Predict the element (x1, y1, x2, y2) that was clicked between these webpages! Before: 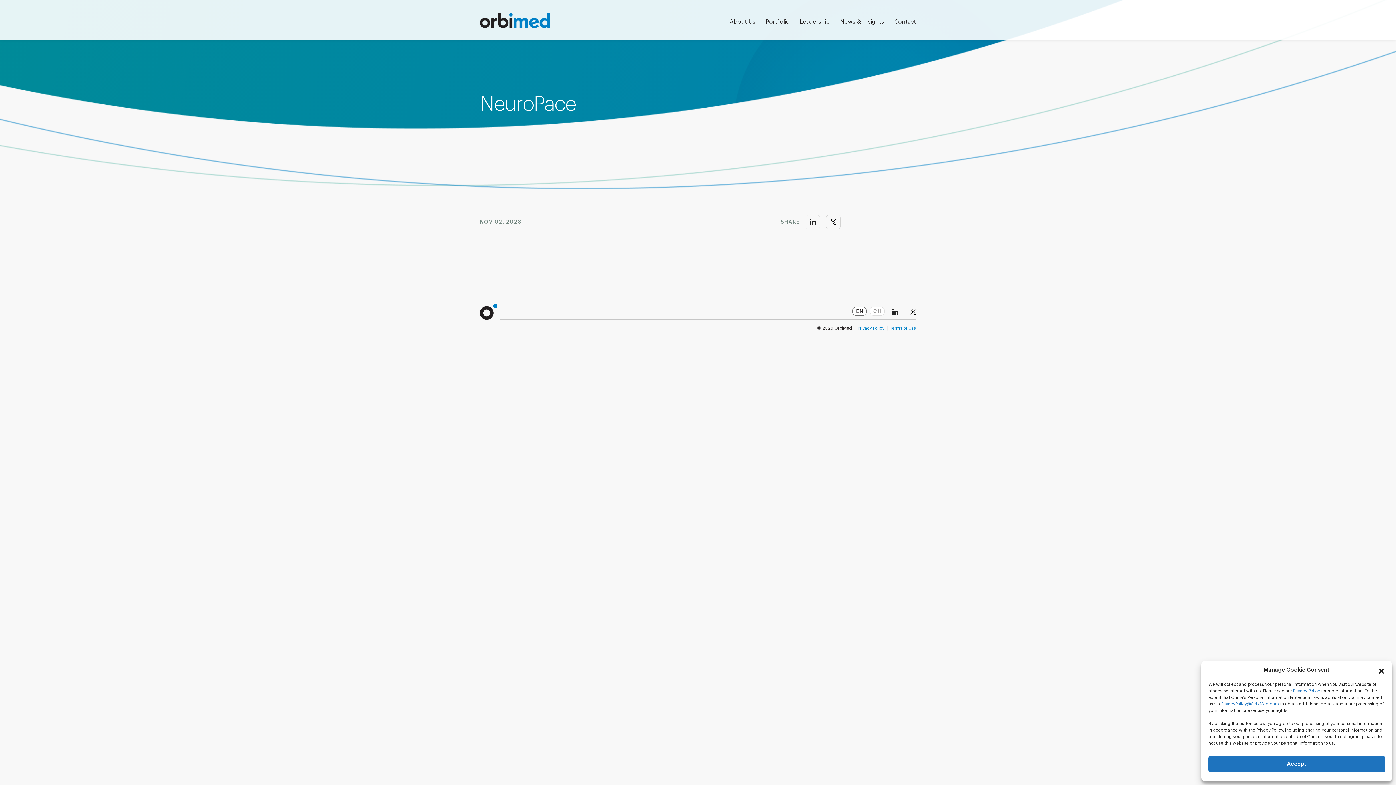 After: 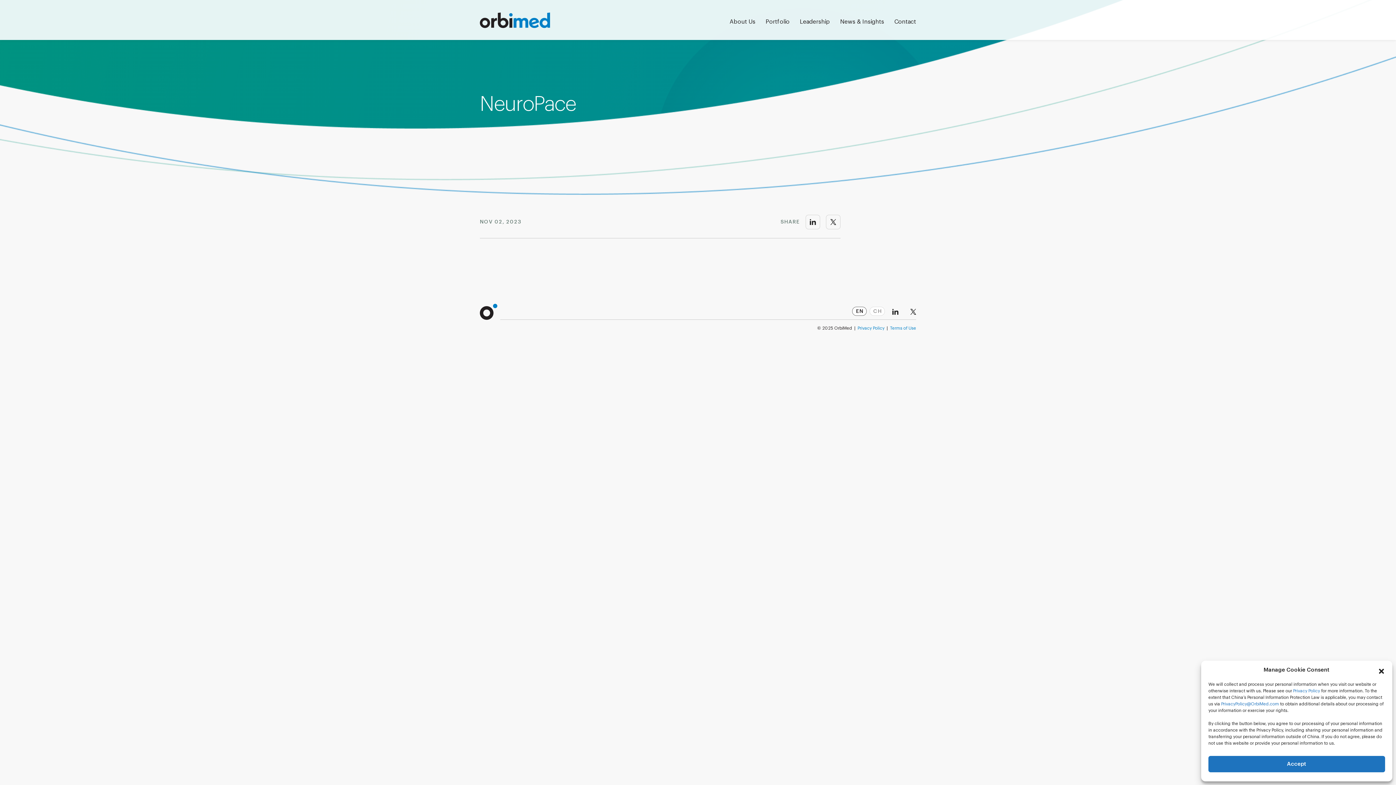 Action: bbox: (892, 307, 898, 315)